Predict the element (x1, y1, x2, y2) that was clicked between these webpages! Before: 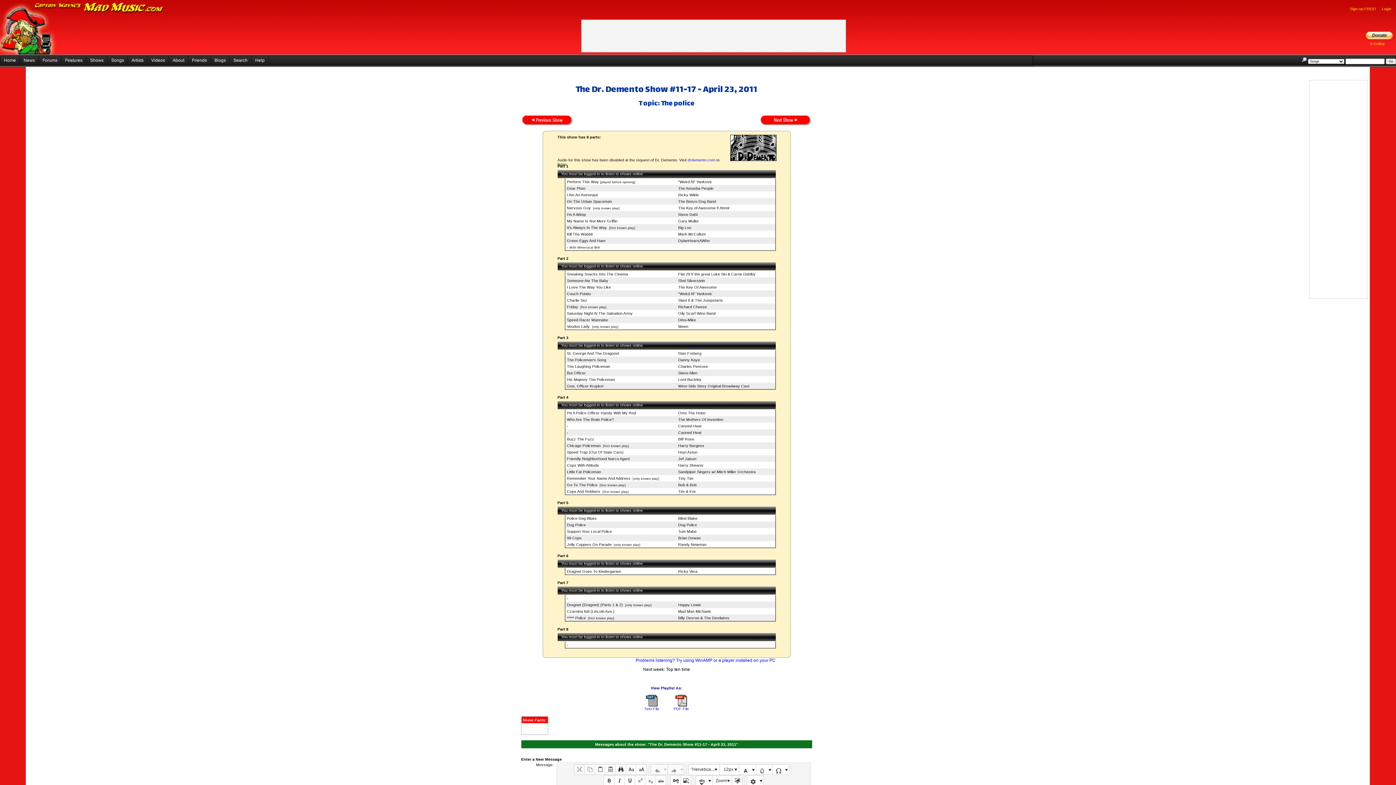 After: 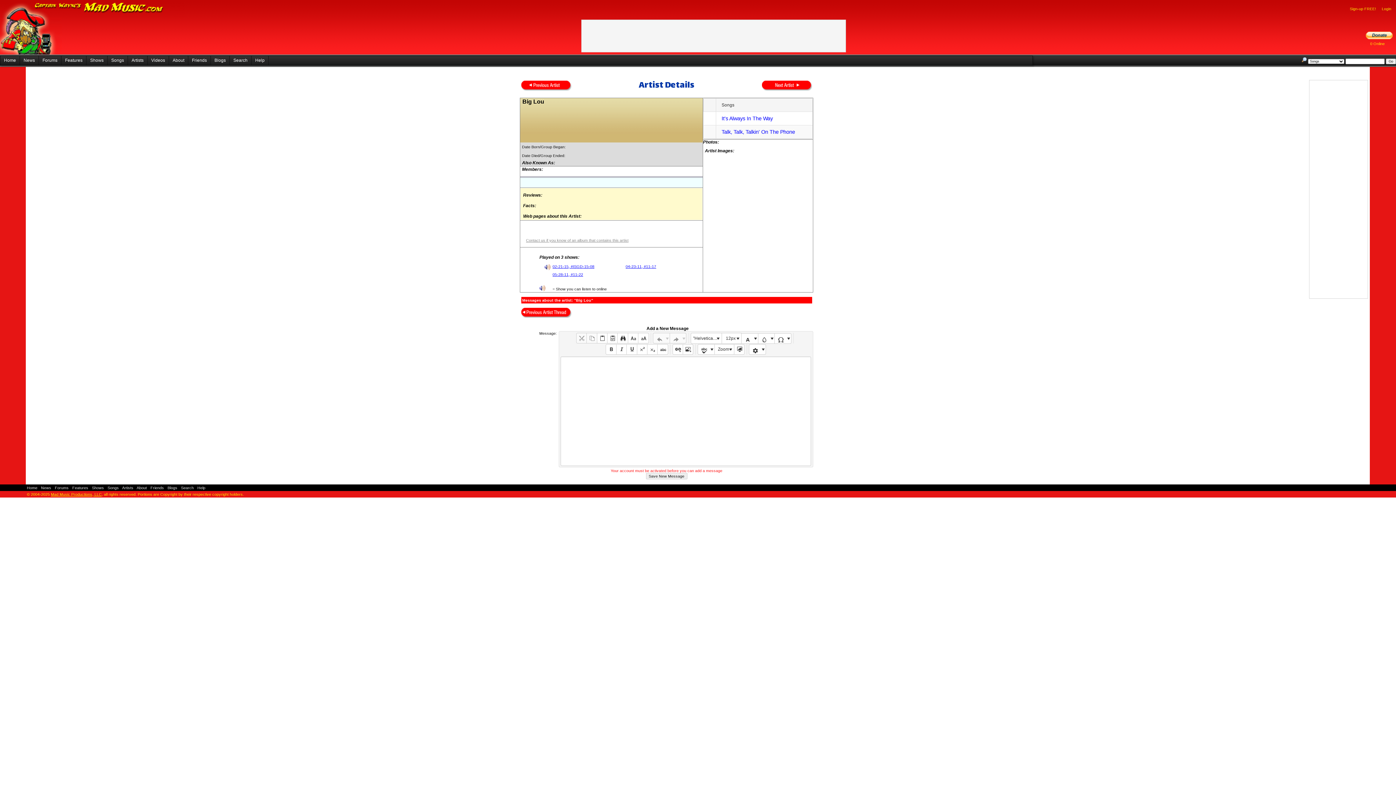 Action: bbox: (678, 225, 691, 229) label: Big Lou